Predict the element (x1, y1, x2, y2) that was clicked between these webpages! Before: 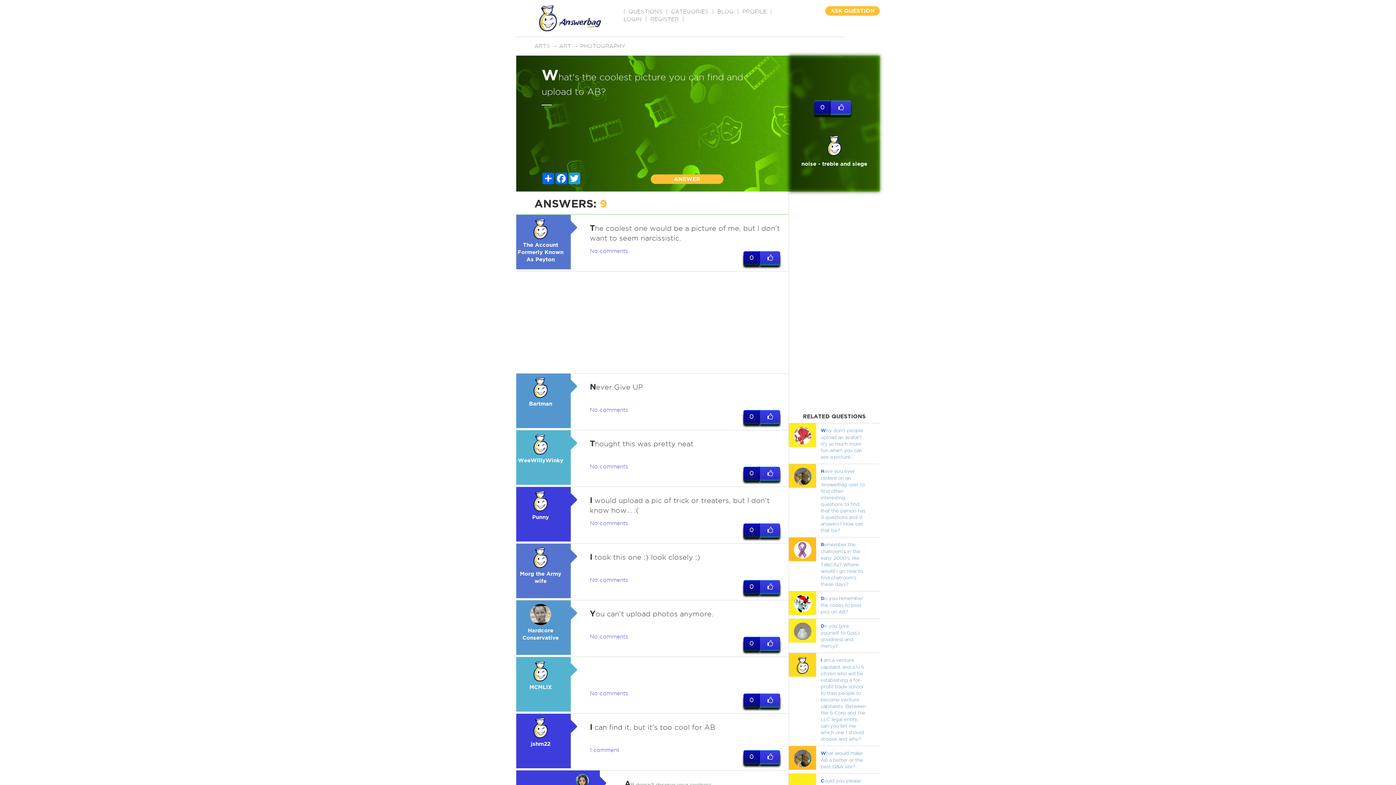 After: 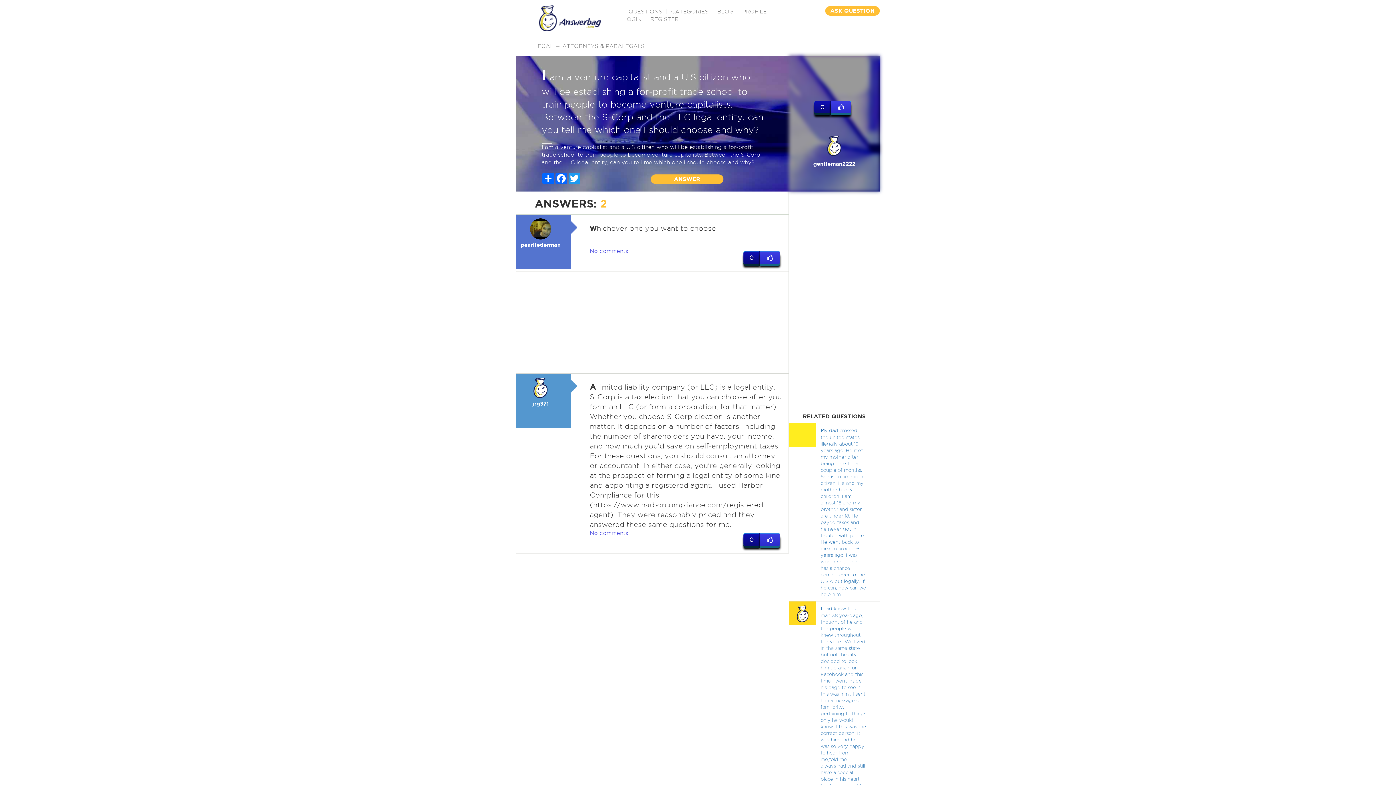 Action: label: I am a venture capitalist and a U.S citizen who will be establishing a for-profit trade school to train people to become venture capitalists. Between the S-Corp and the LLC legal entity, can you tell me which one I should choose and why? bbox: (820, 657, 866, 741)